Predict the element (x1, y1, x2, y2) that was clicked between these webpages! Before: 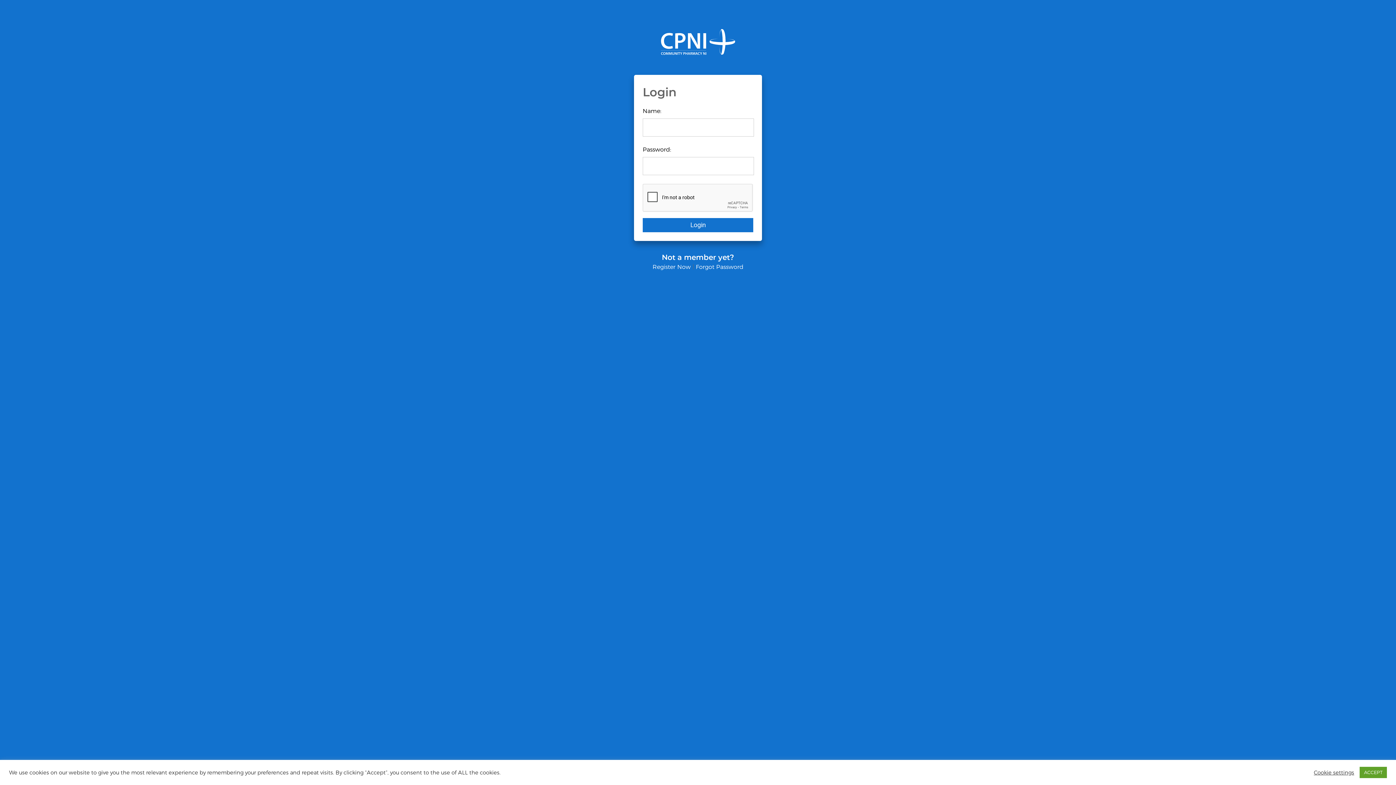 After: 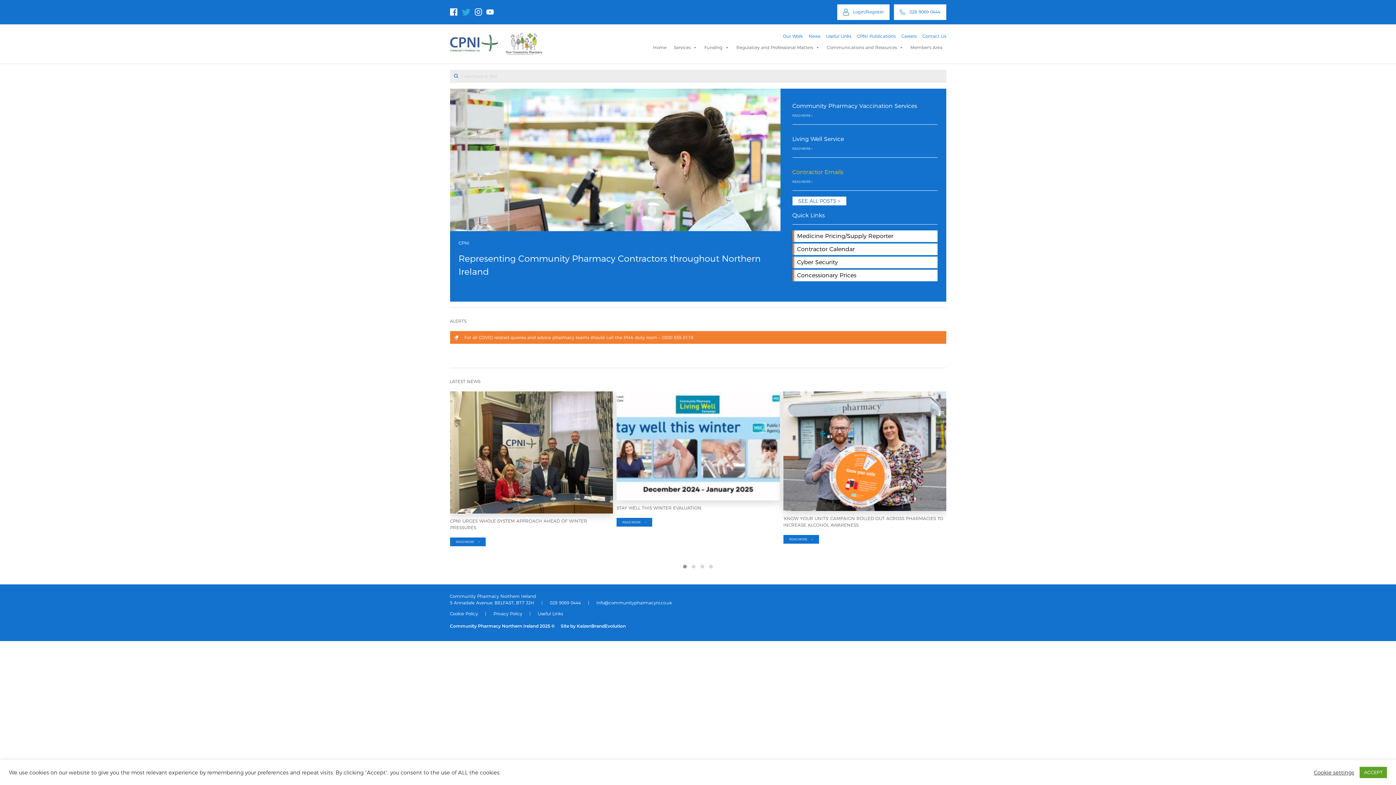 Action: bbox: (660, 29, 735, 57)